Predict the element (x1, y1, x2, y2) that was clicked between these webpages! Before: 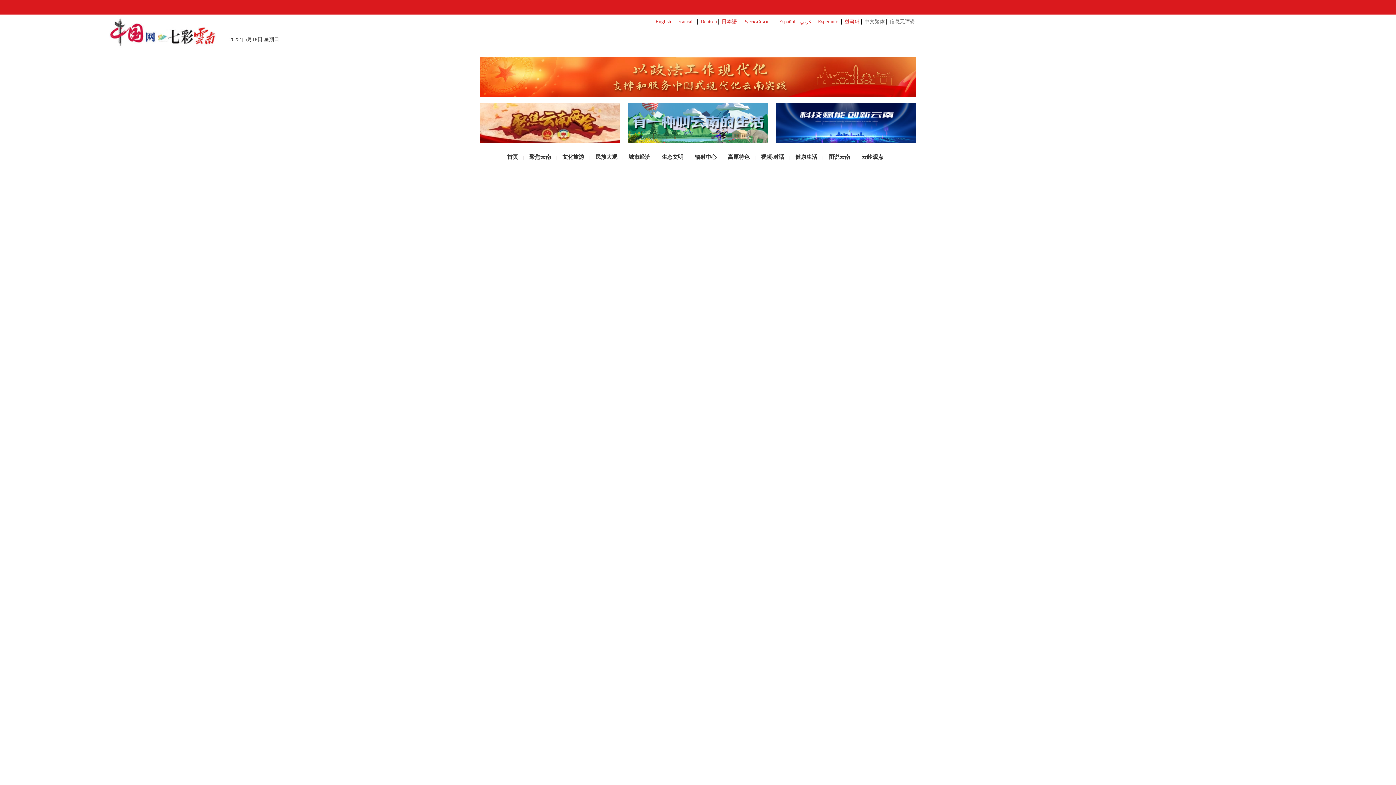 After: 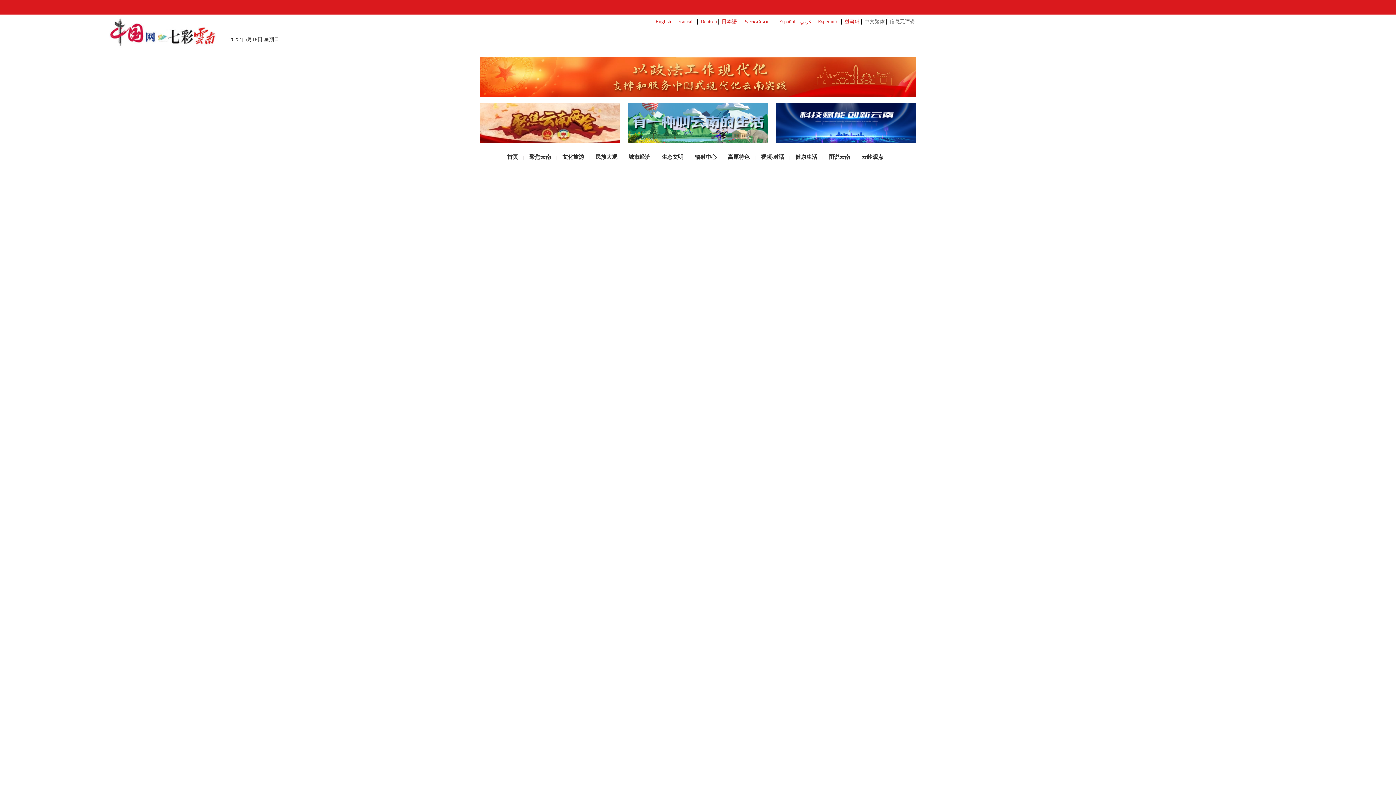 Action: label: English bbox: (655, 18, 671, 24)